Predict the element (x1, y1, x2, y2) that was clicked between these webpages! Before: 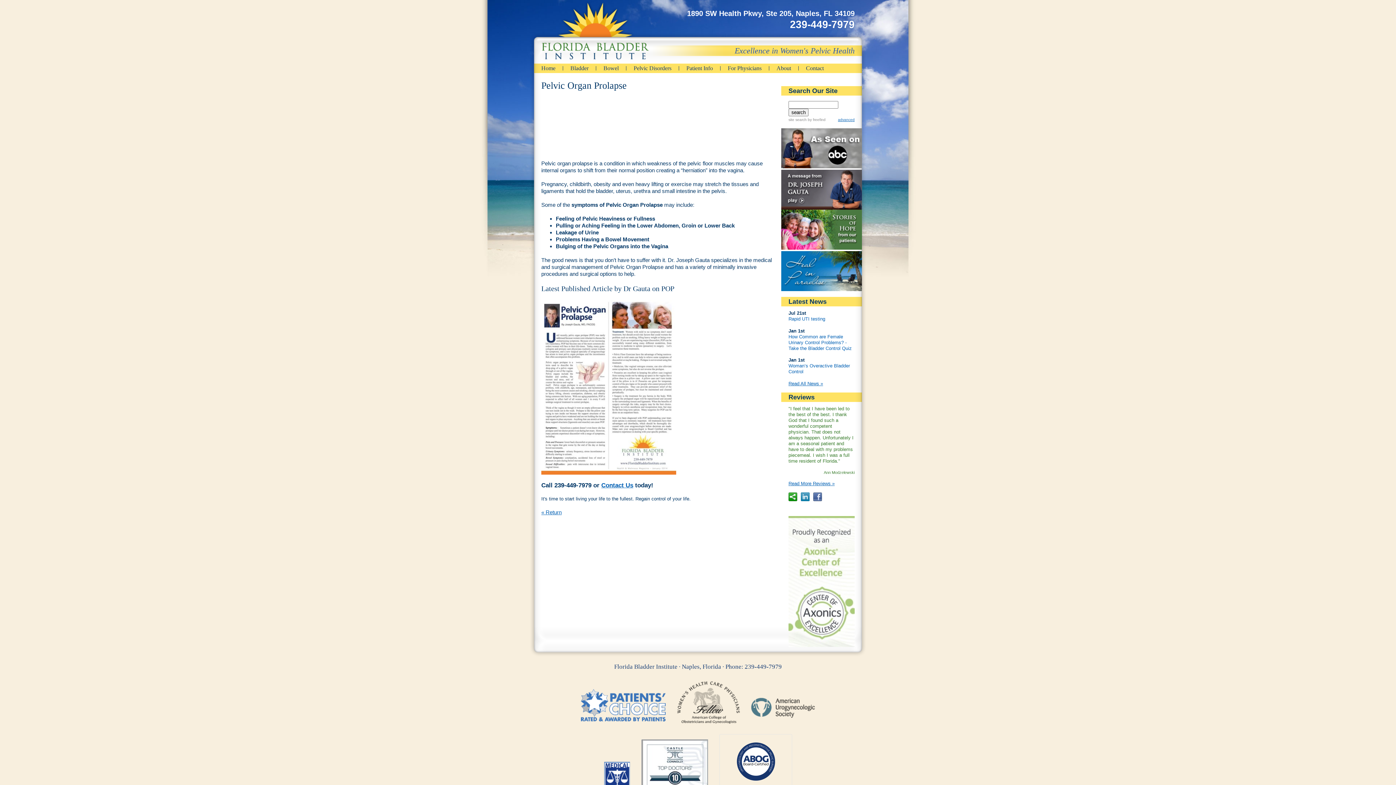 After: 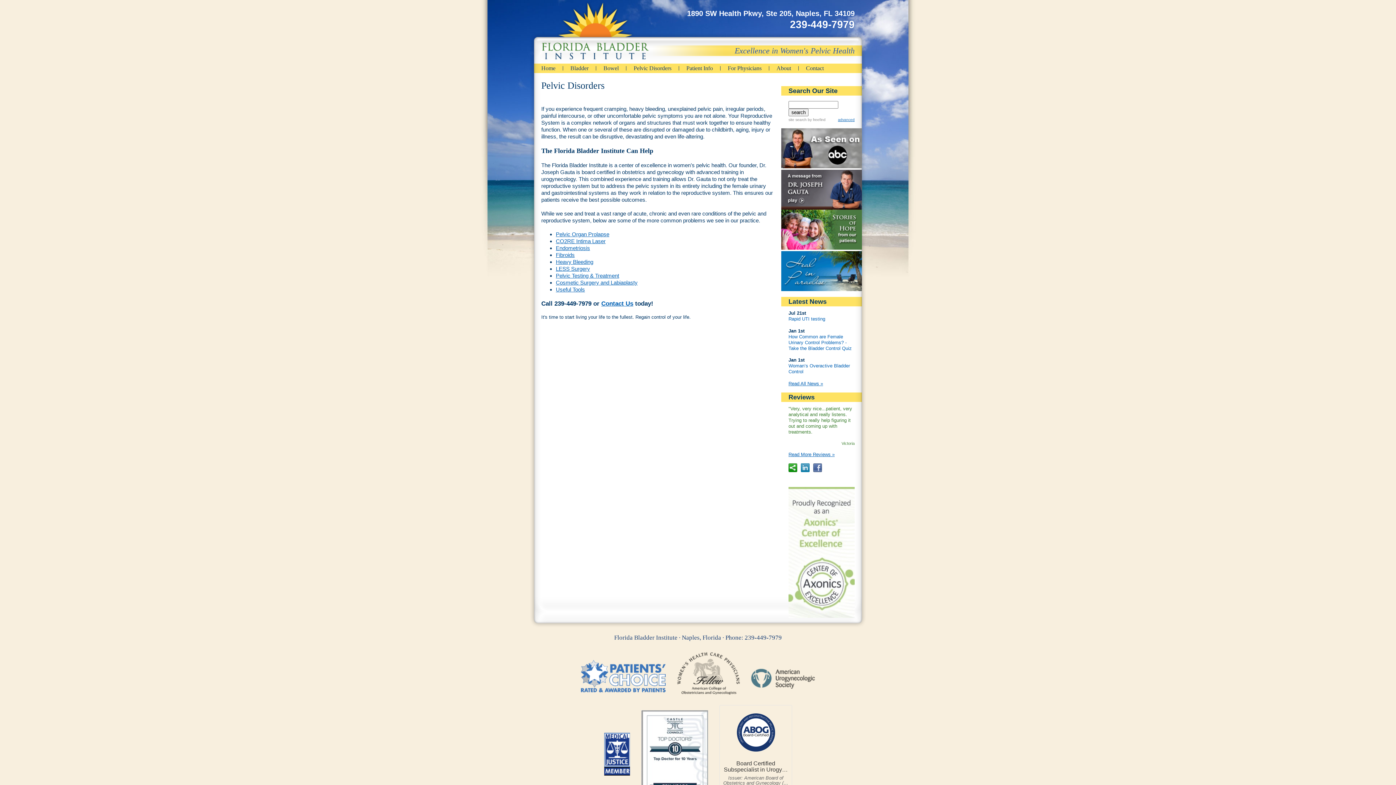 Action: label: « Return bbox: (541, 509, 561, 515)